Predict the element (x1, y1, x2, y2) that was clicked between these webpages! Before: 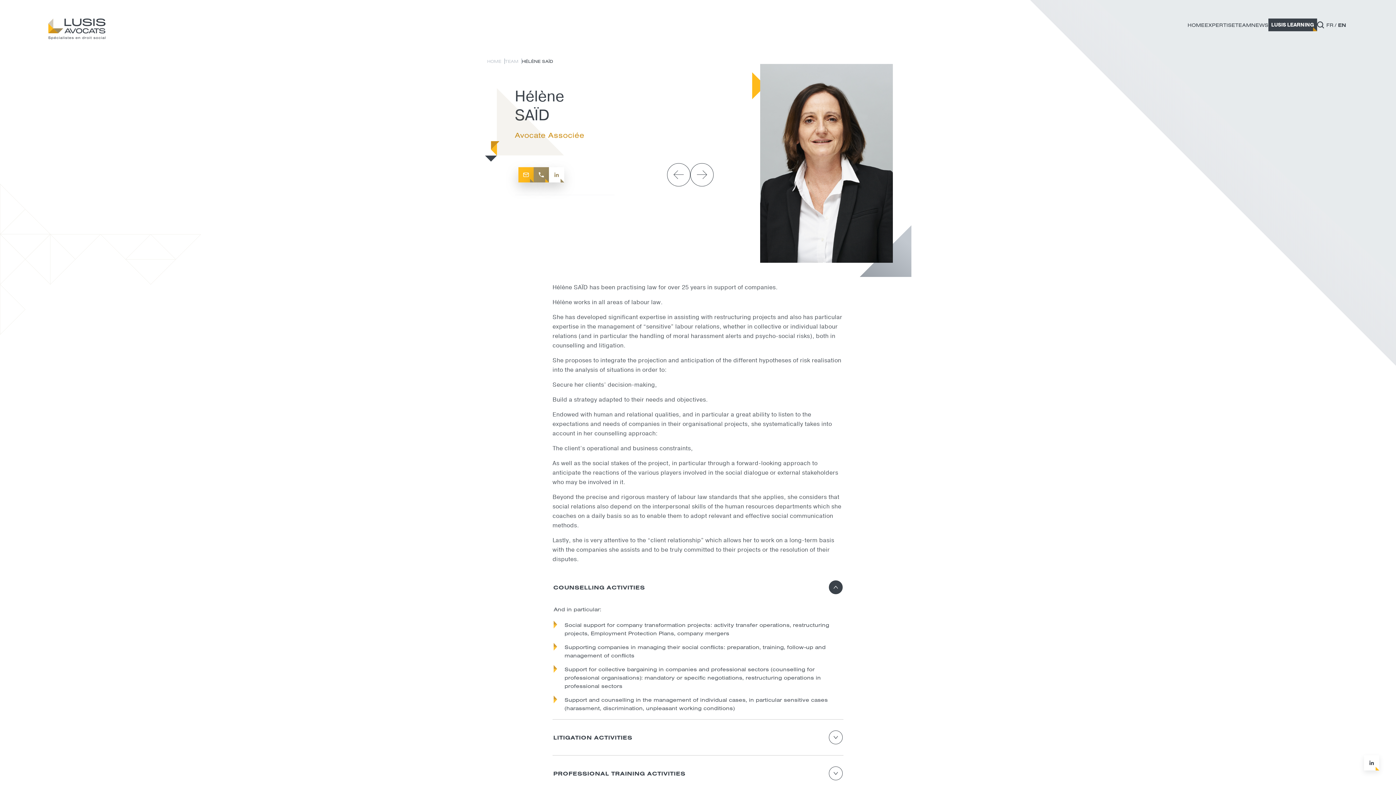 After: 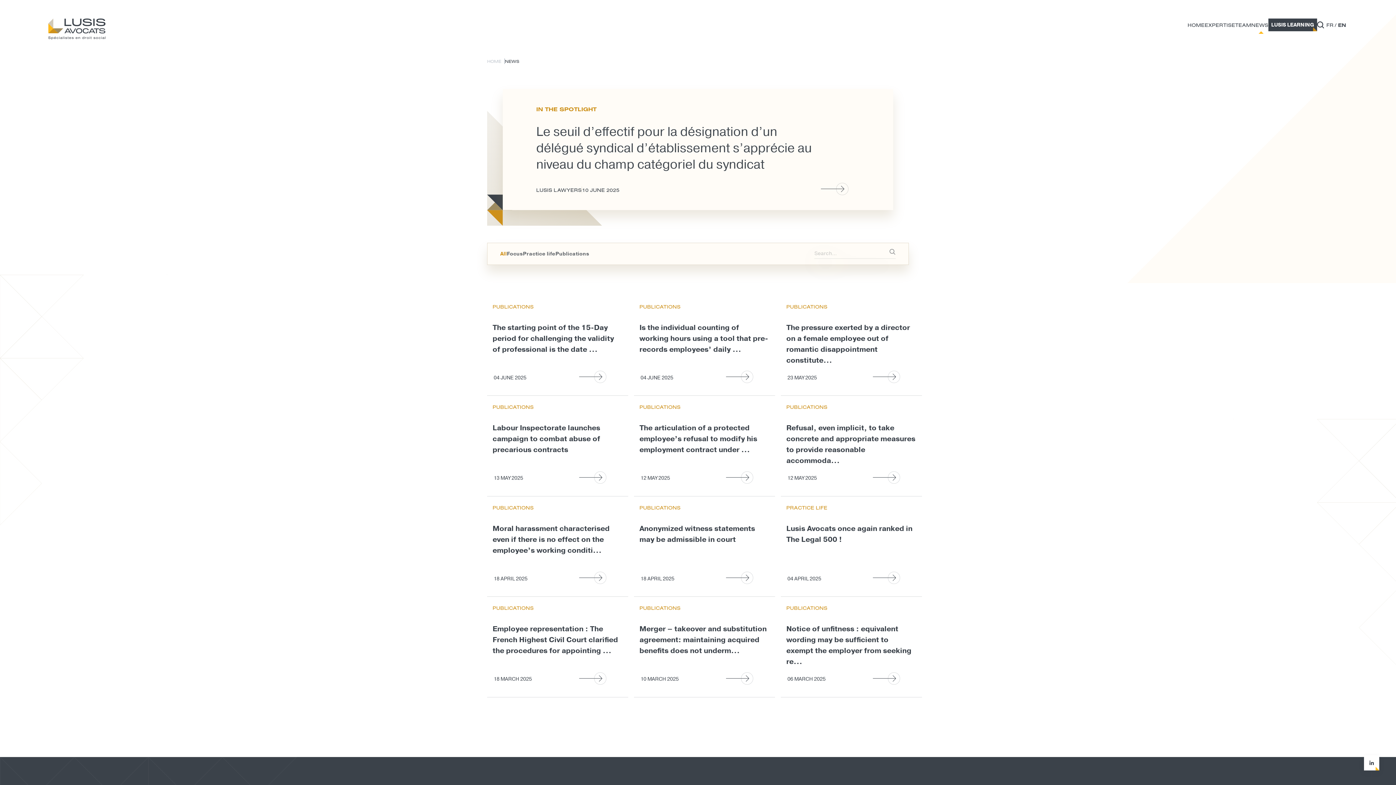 Action: bbox: (1251, 20, 1268, 29) label: NEWS